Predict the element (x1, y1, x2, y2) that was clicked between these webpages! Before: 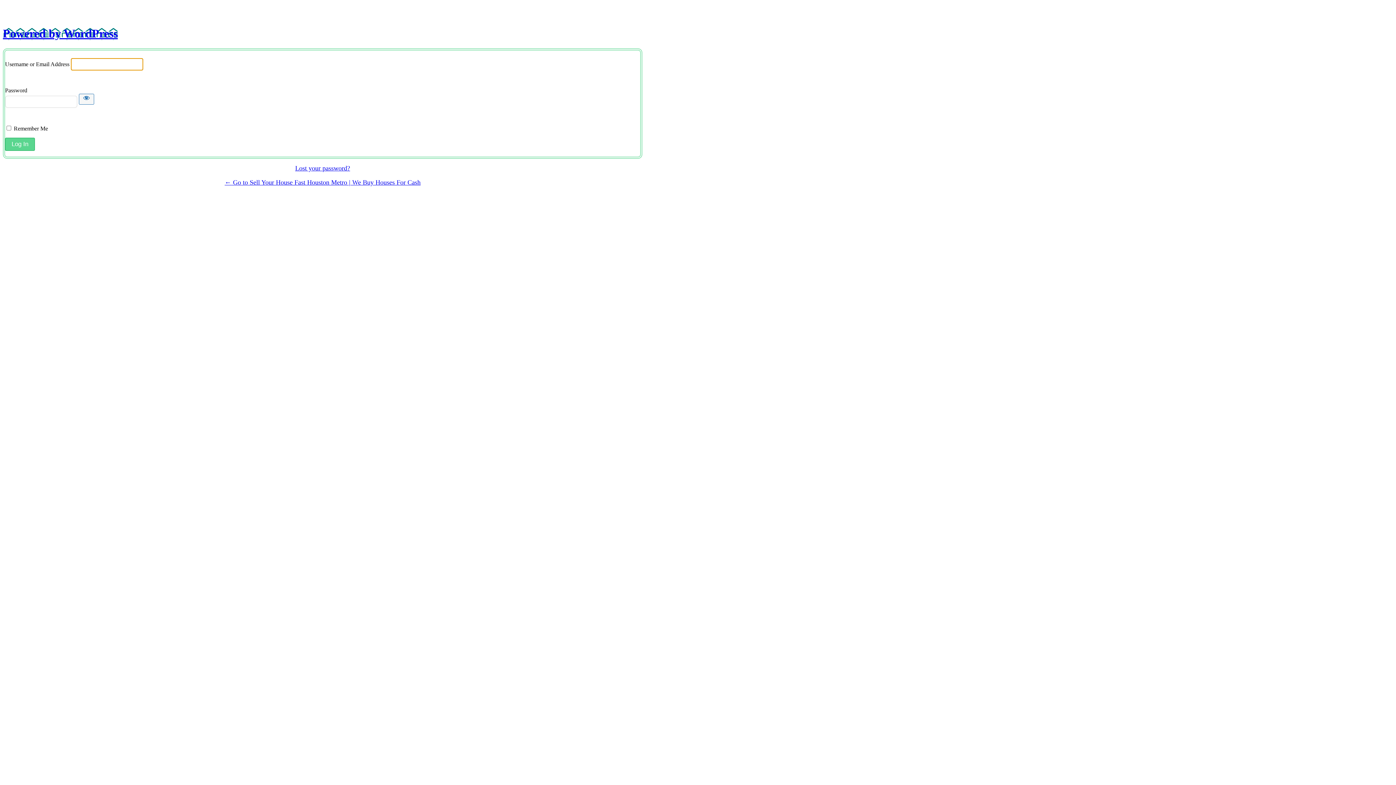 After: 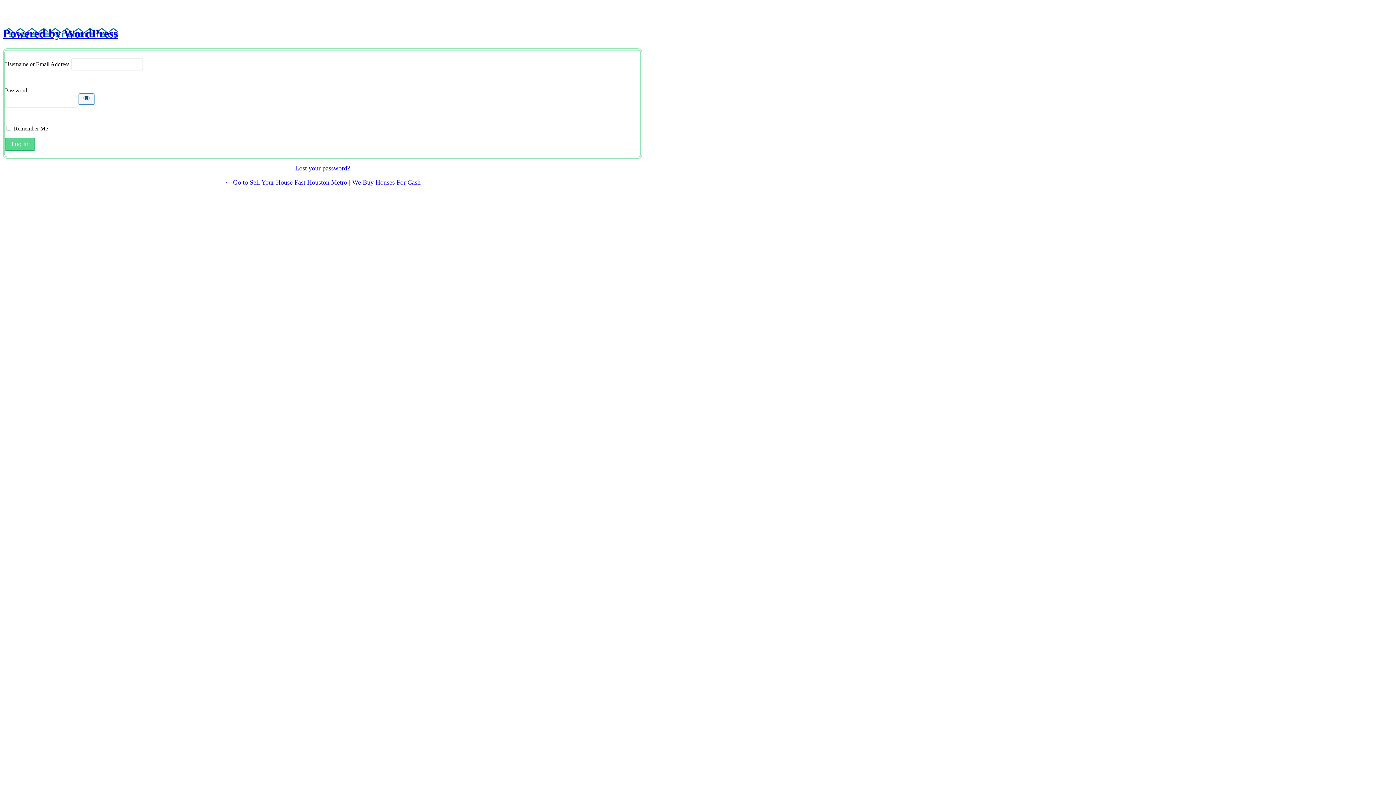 Action: label: Show password bbox: (78, 93, 94, 104)